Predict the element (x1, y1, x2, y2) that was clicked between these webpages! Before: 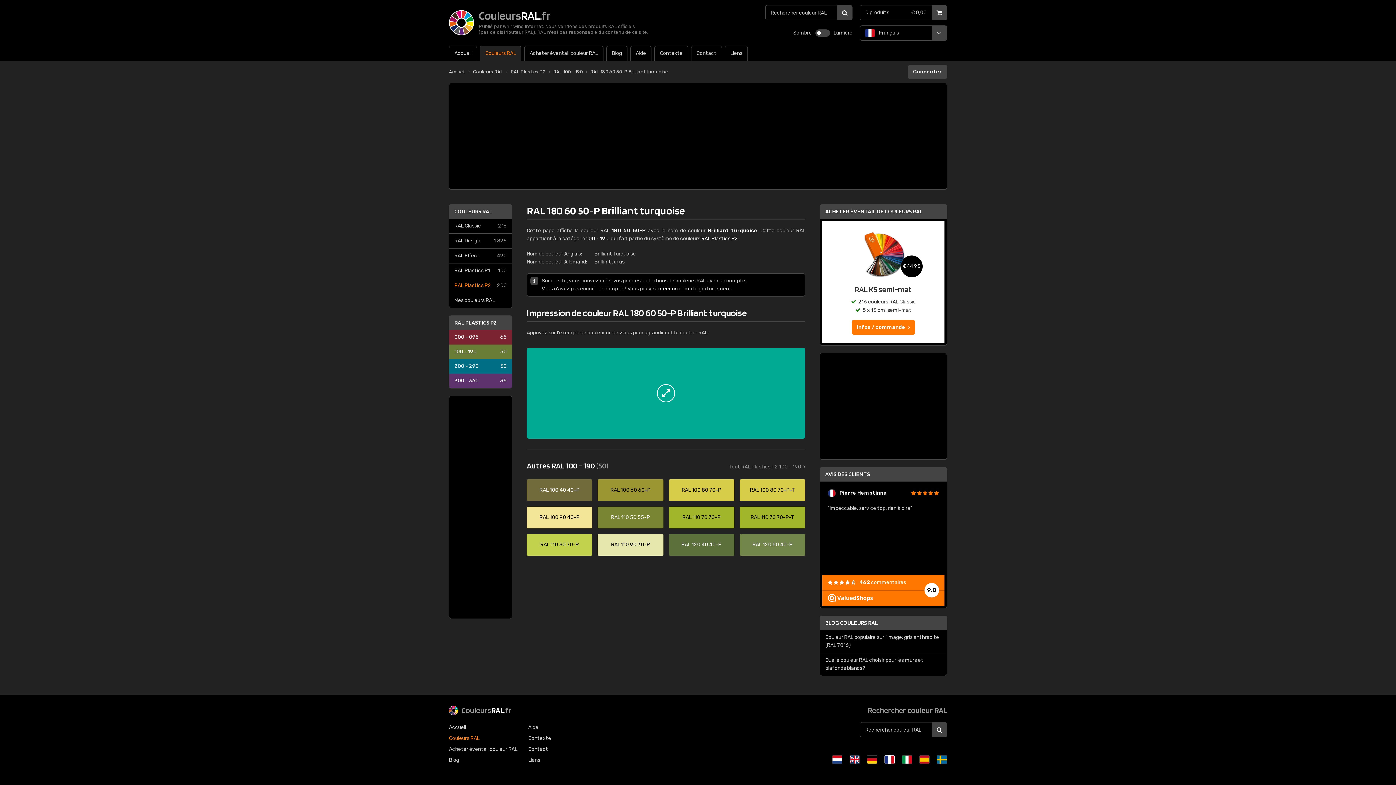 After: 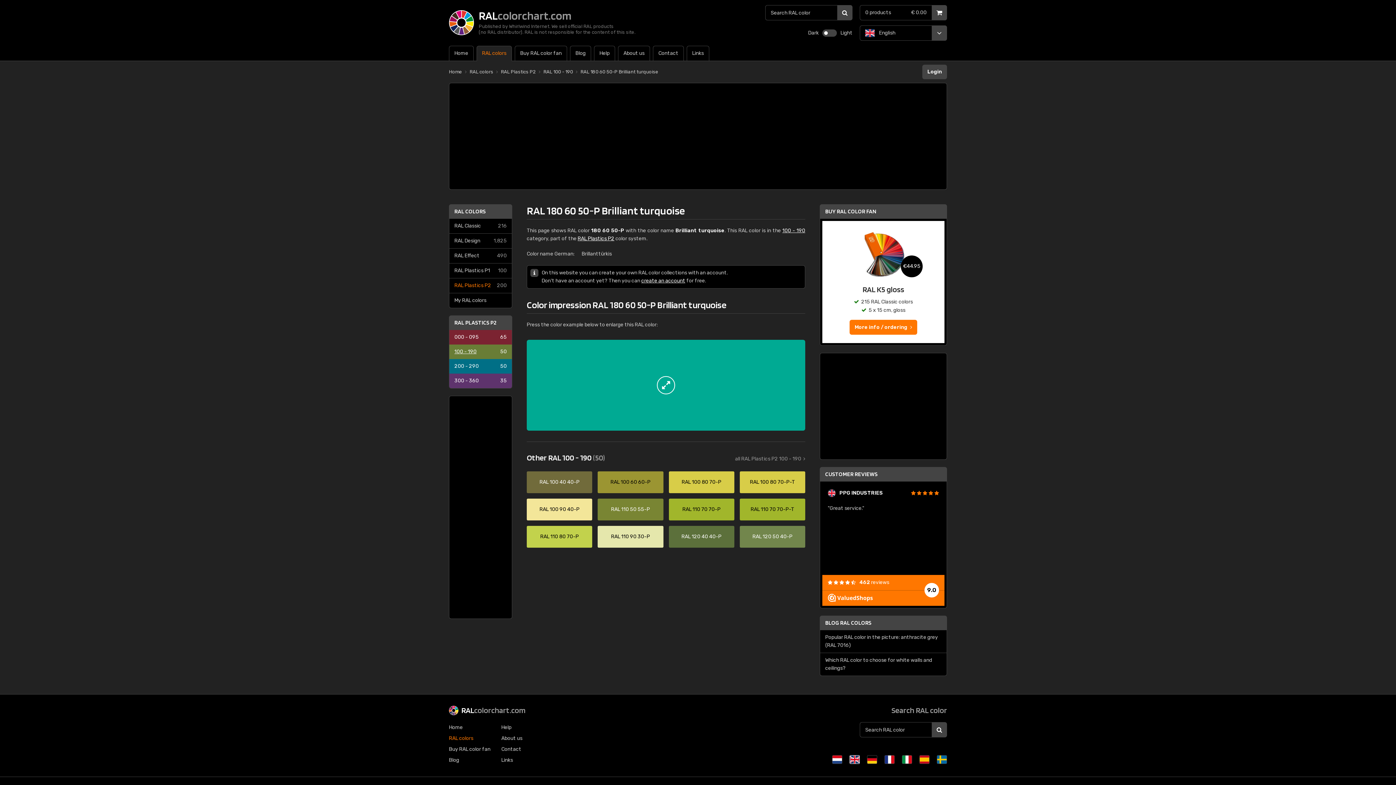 Action: bbox: (849, 755, 860, 764)